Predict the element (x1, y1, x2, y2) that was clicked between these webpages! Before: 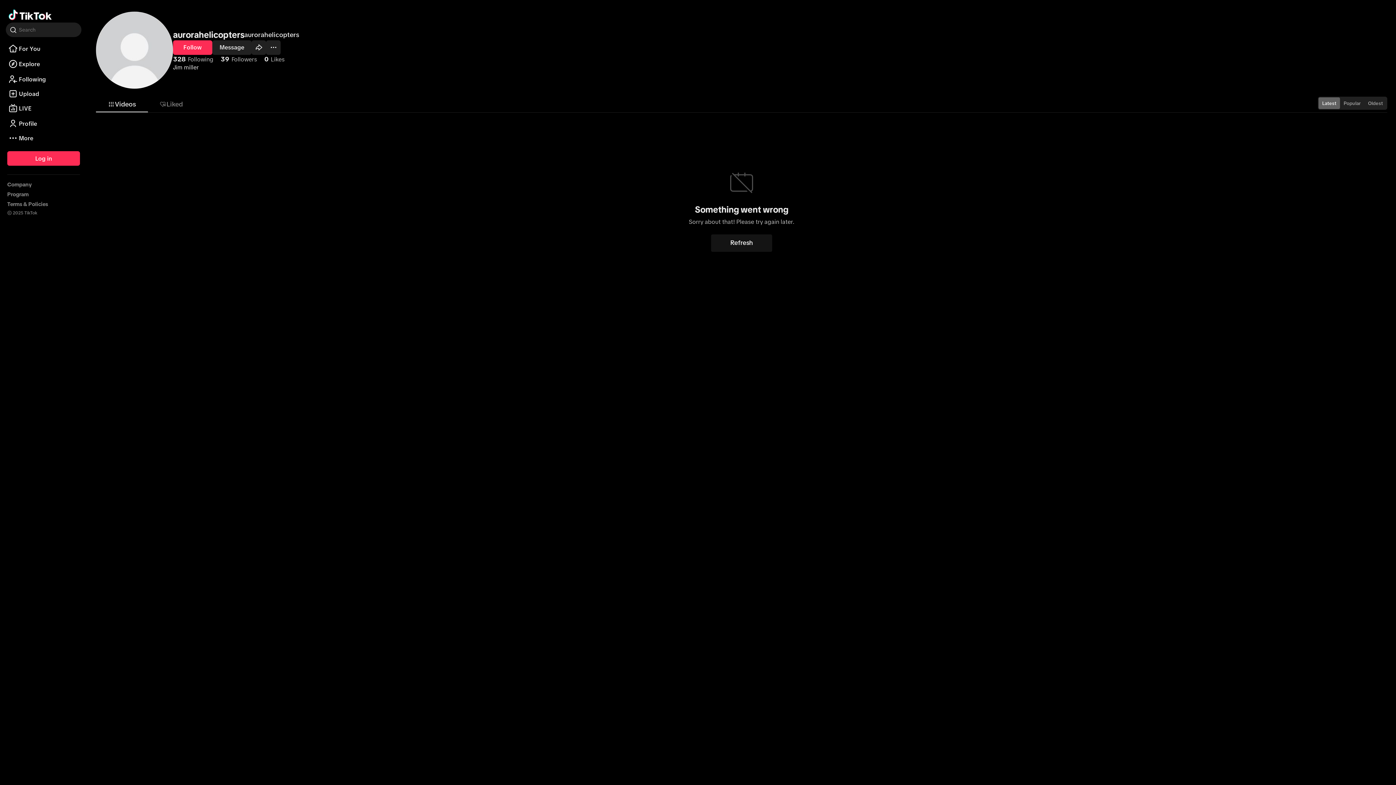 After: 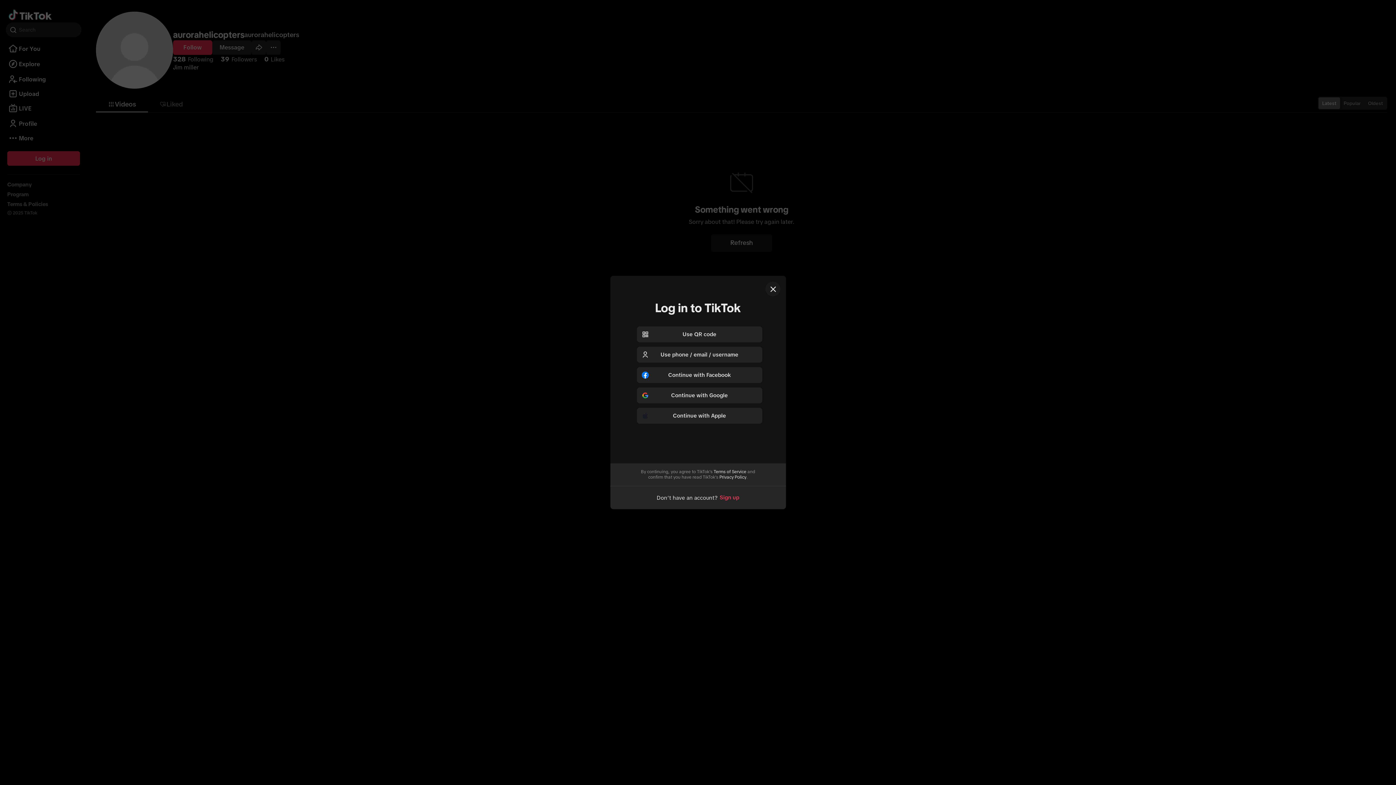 Action: bbox: (7, 151, 80, 165) label: Log in